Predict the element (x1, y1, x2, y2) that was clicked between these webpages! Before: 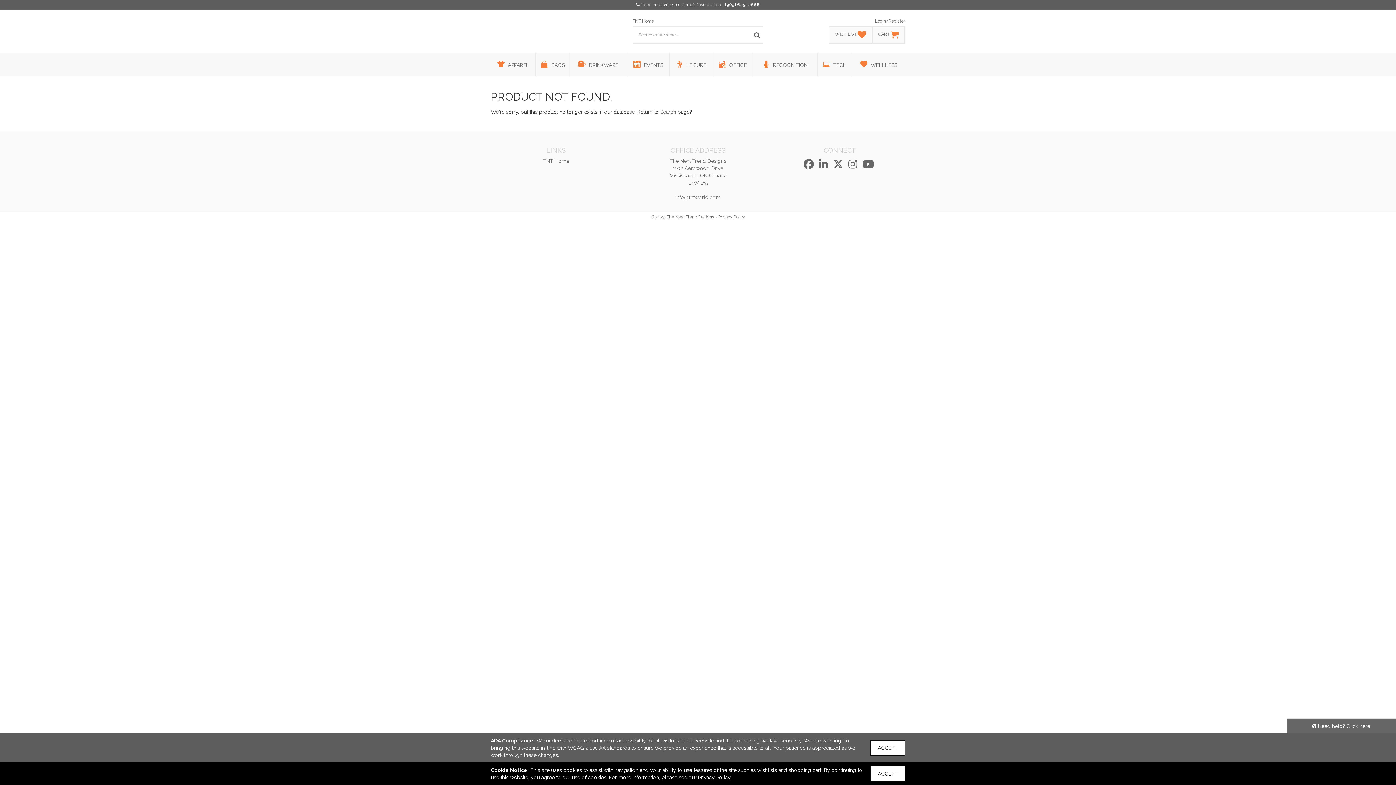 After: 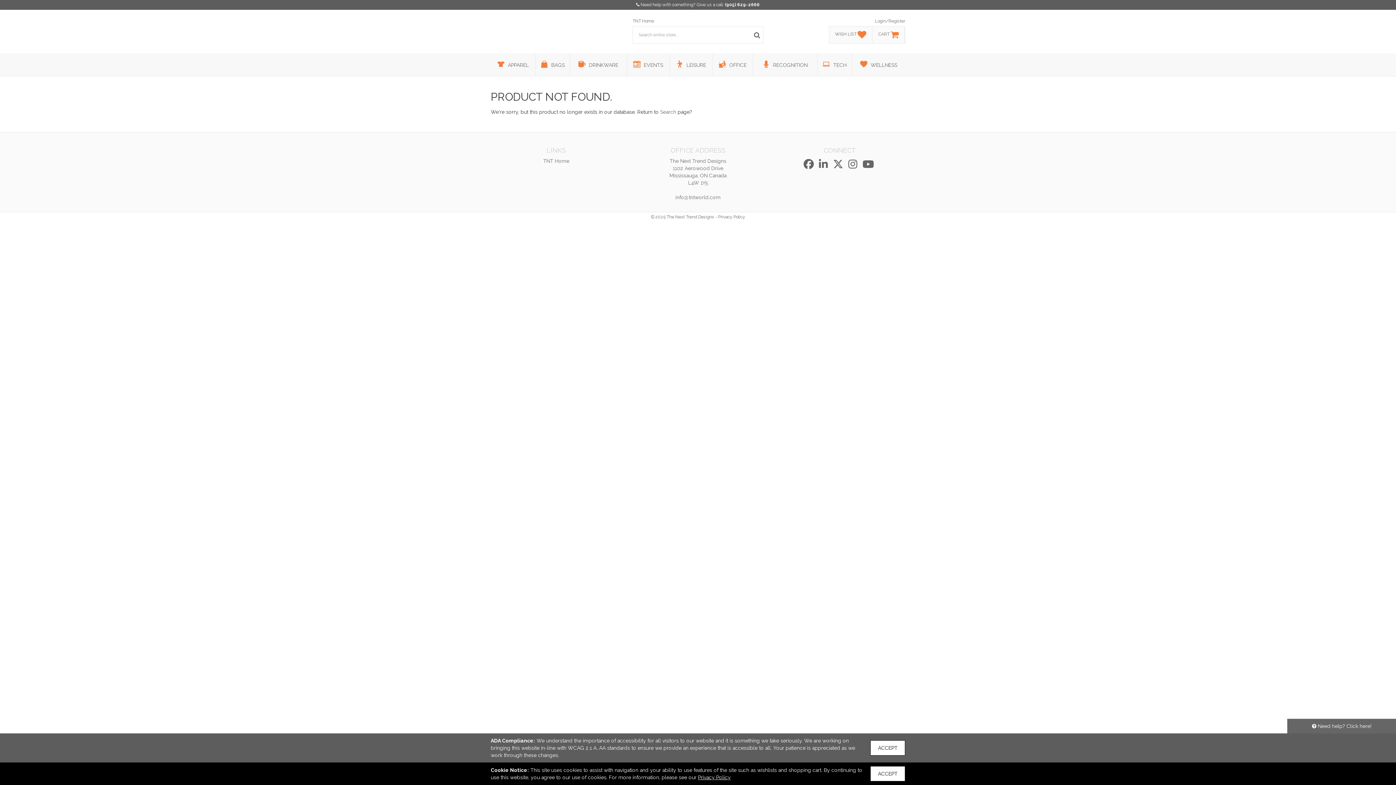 Action: bbox: (725, 2, 760, 7) label: (905) 629-2666